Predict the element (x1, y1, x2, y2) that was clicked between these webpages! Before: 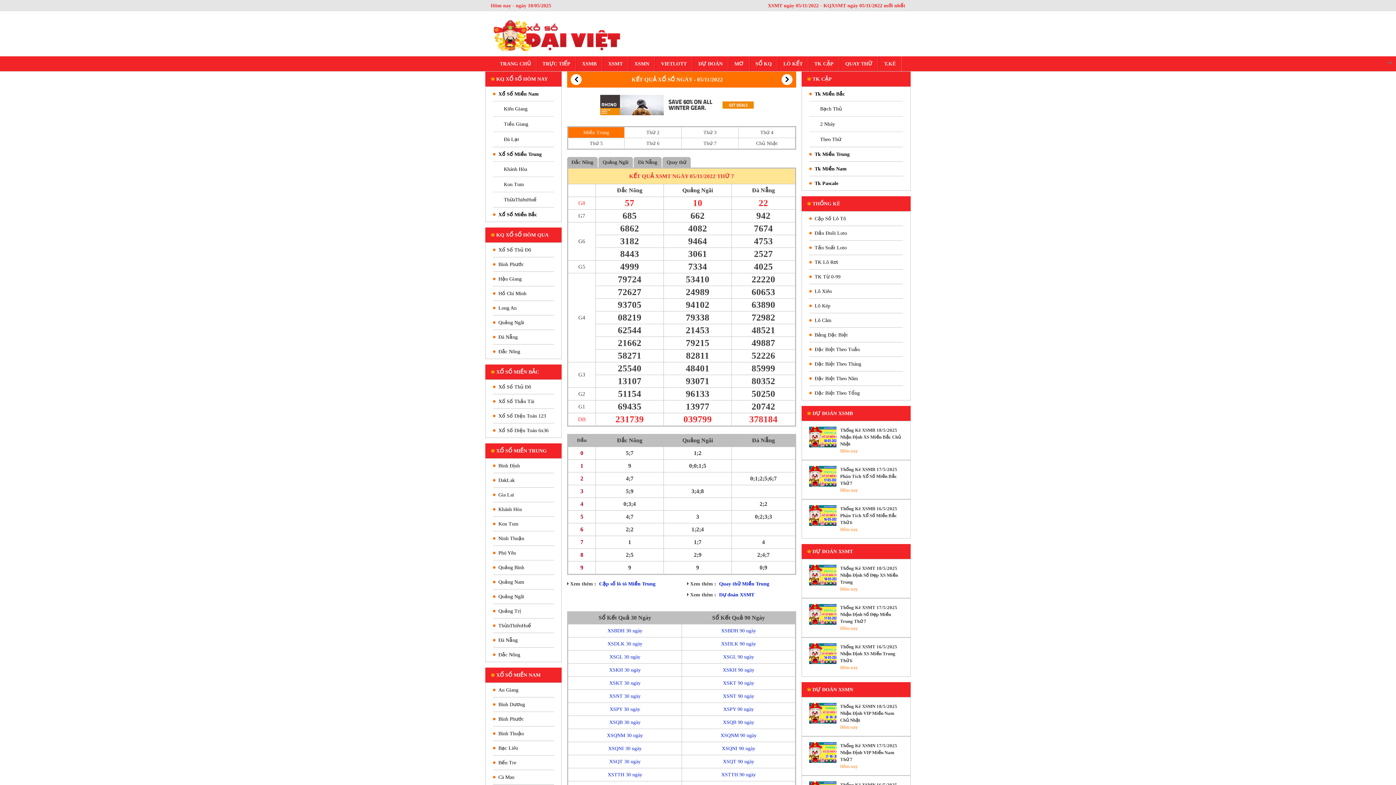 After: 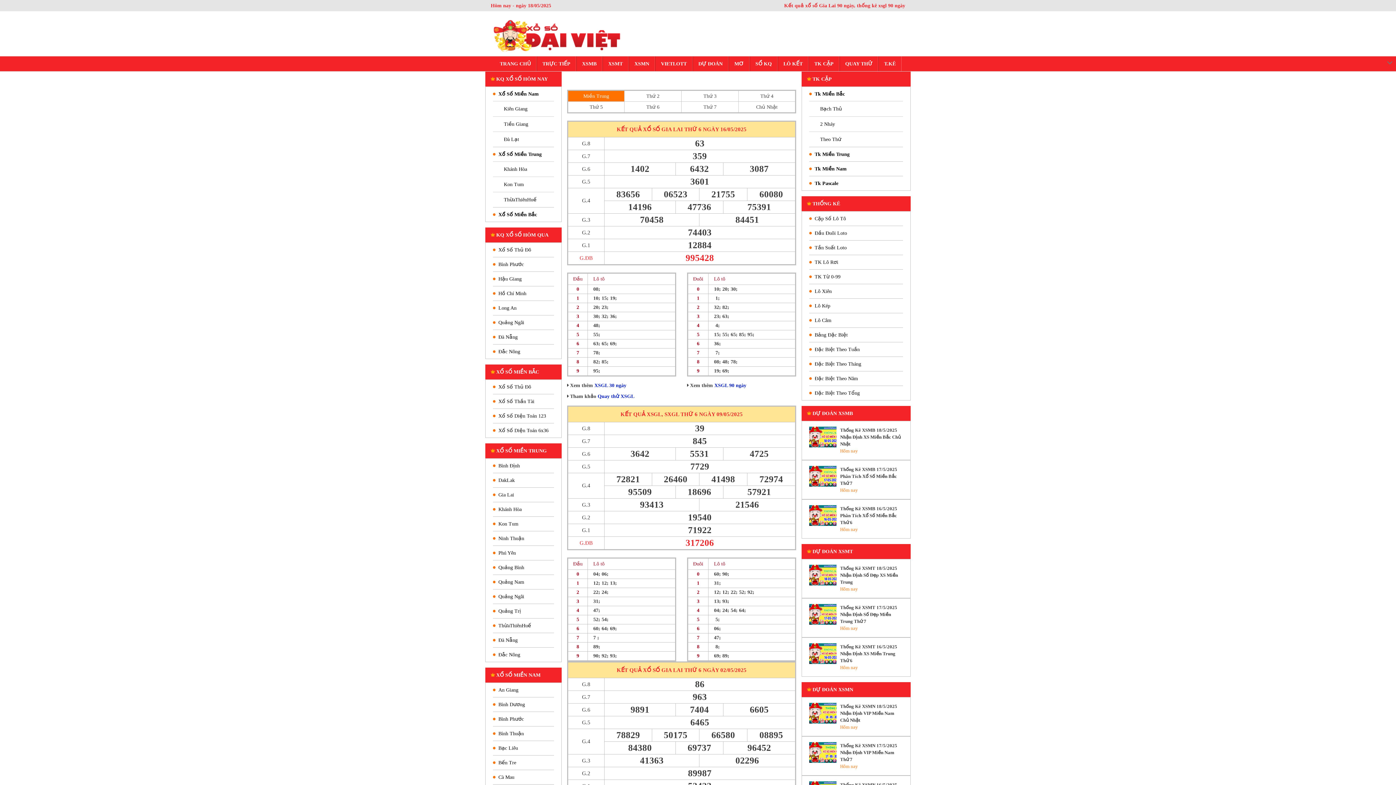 Action: label: XSGL 90 ngày bbox: (723, 654, 754, 660)